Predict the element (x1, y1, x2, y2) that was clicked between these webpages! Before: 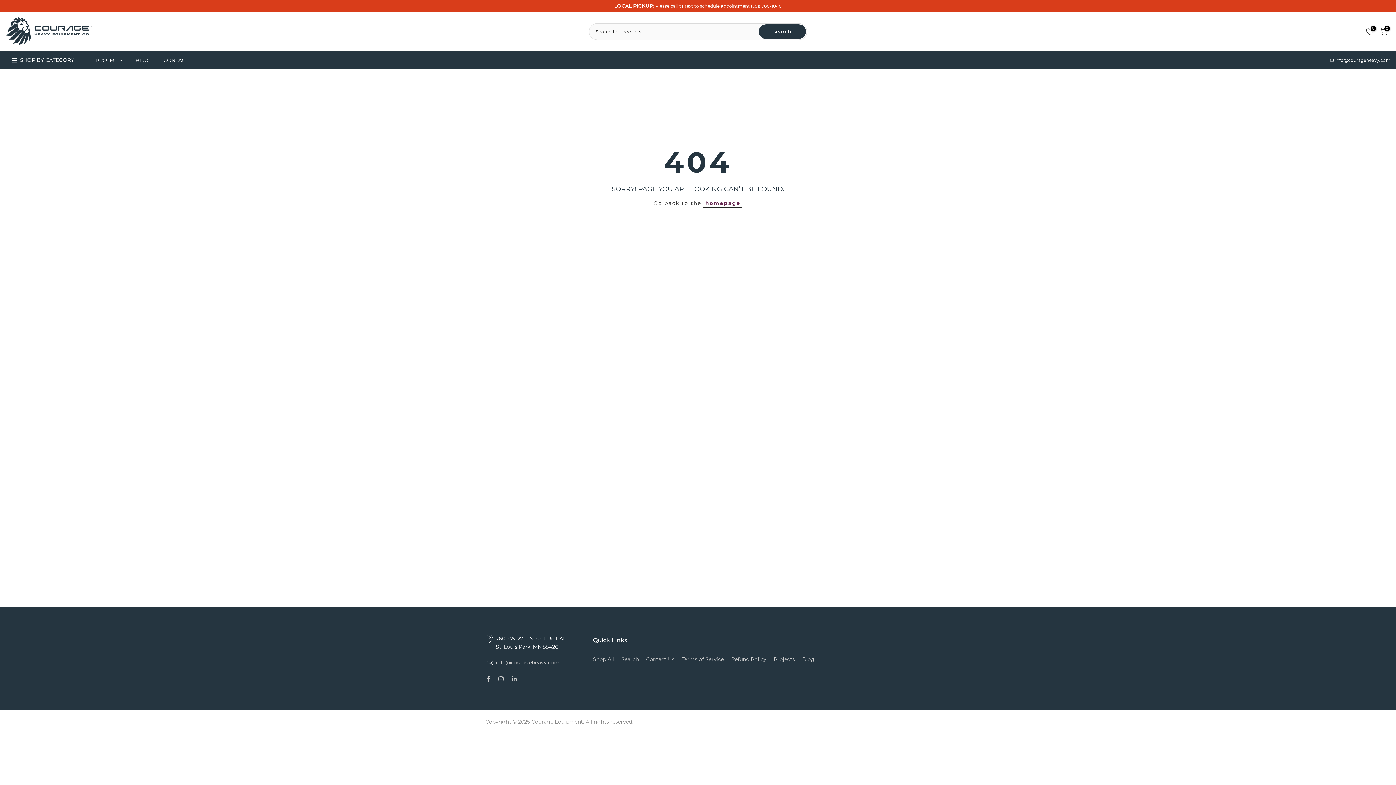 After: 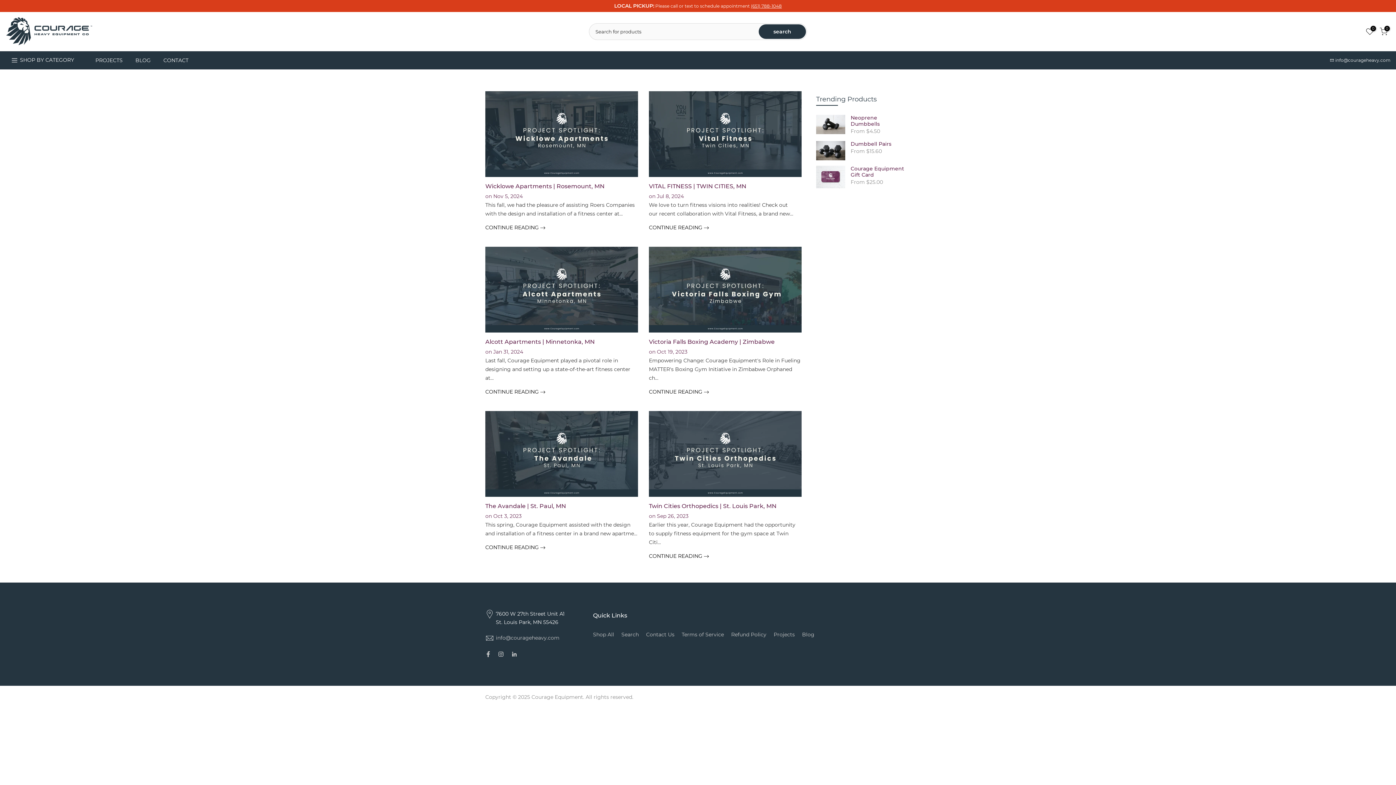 Action: bbox: (89, 55, 129, 64) label: PROJECTS